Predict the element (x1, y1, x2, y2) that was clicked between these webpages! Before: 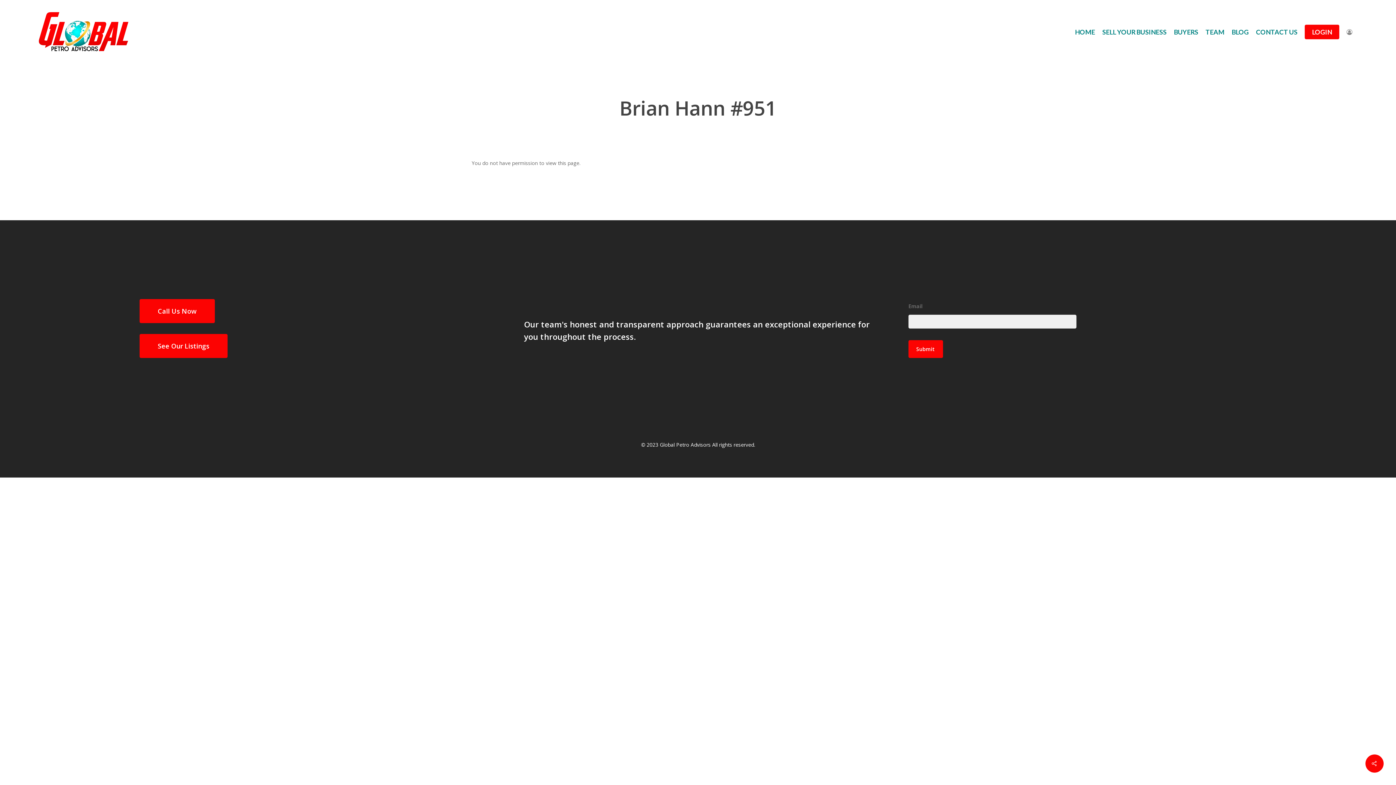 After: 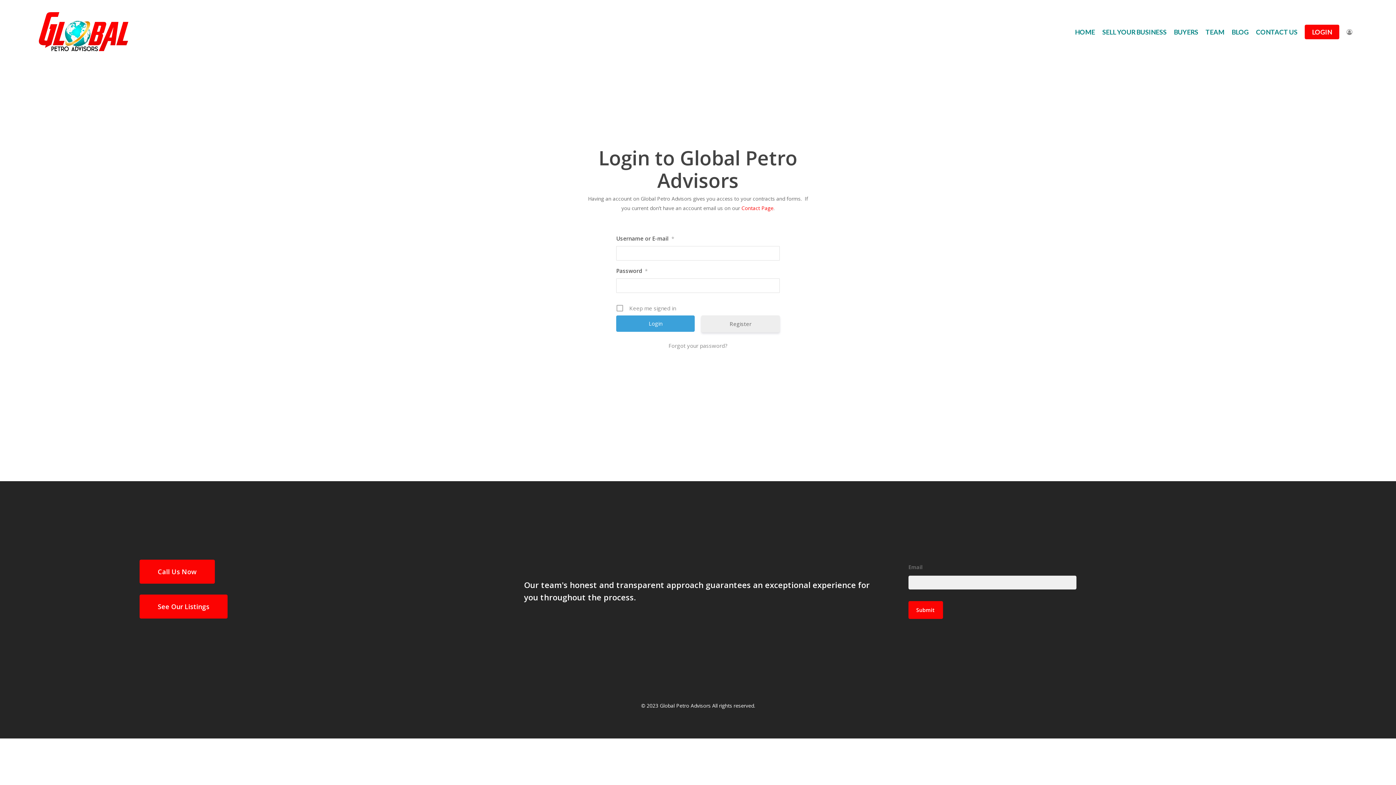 Action: bbox: (1305, 27, 1339, 36) label: LOGIN